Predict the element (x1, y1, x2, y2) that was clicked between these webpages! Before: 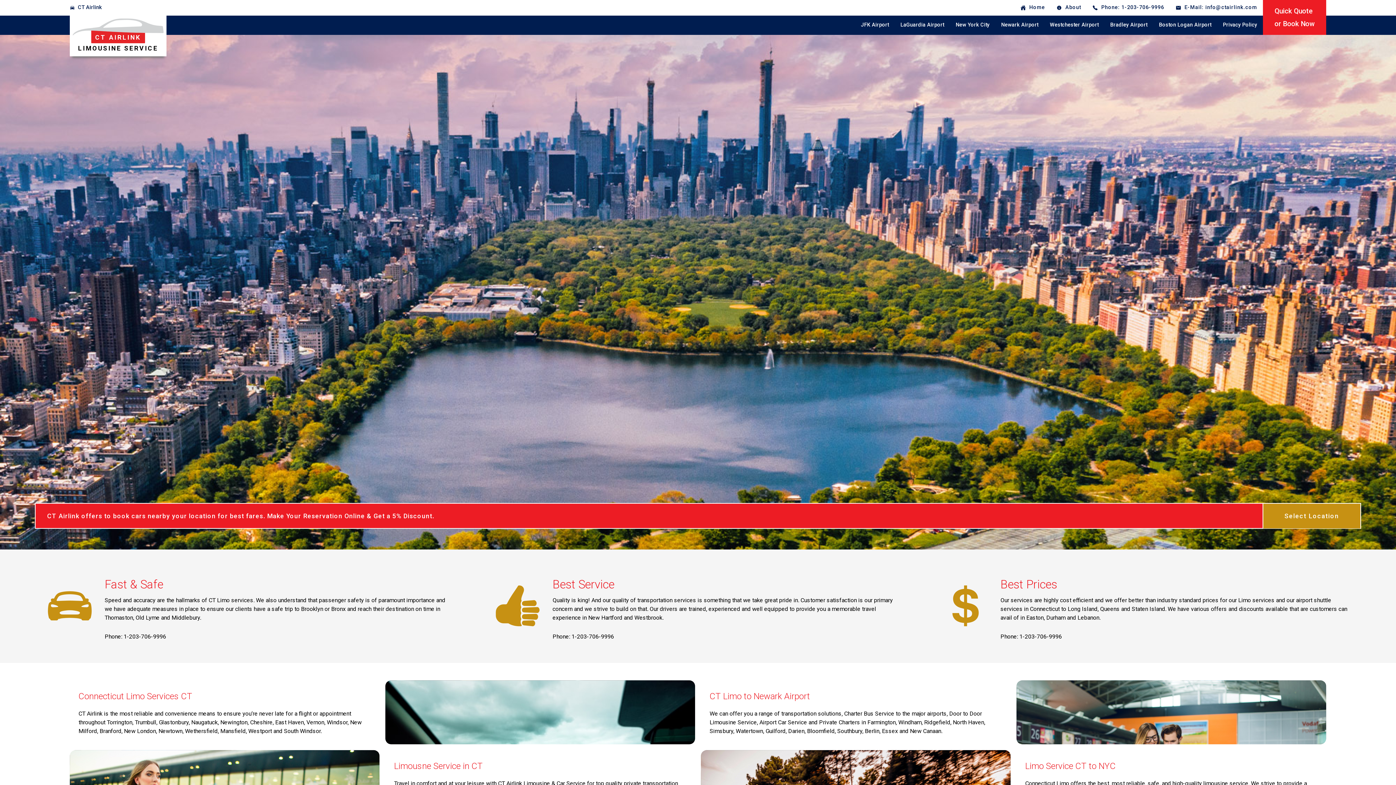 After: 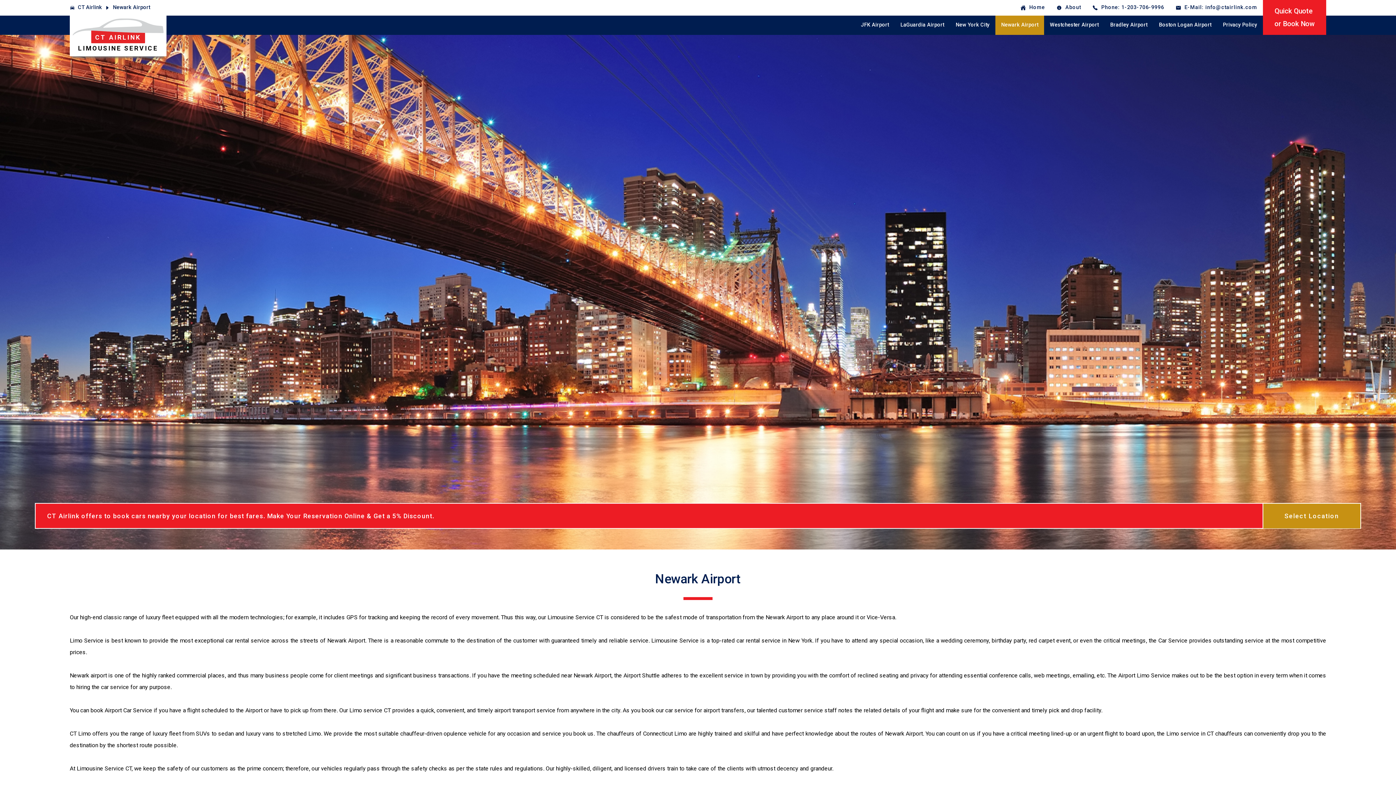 Action: bbox: (995, 15, 1044, 34) label: Newark Airport